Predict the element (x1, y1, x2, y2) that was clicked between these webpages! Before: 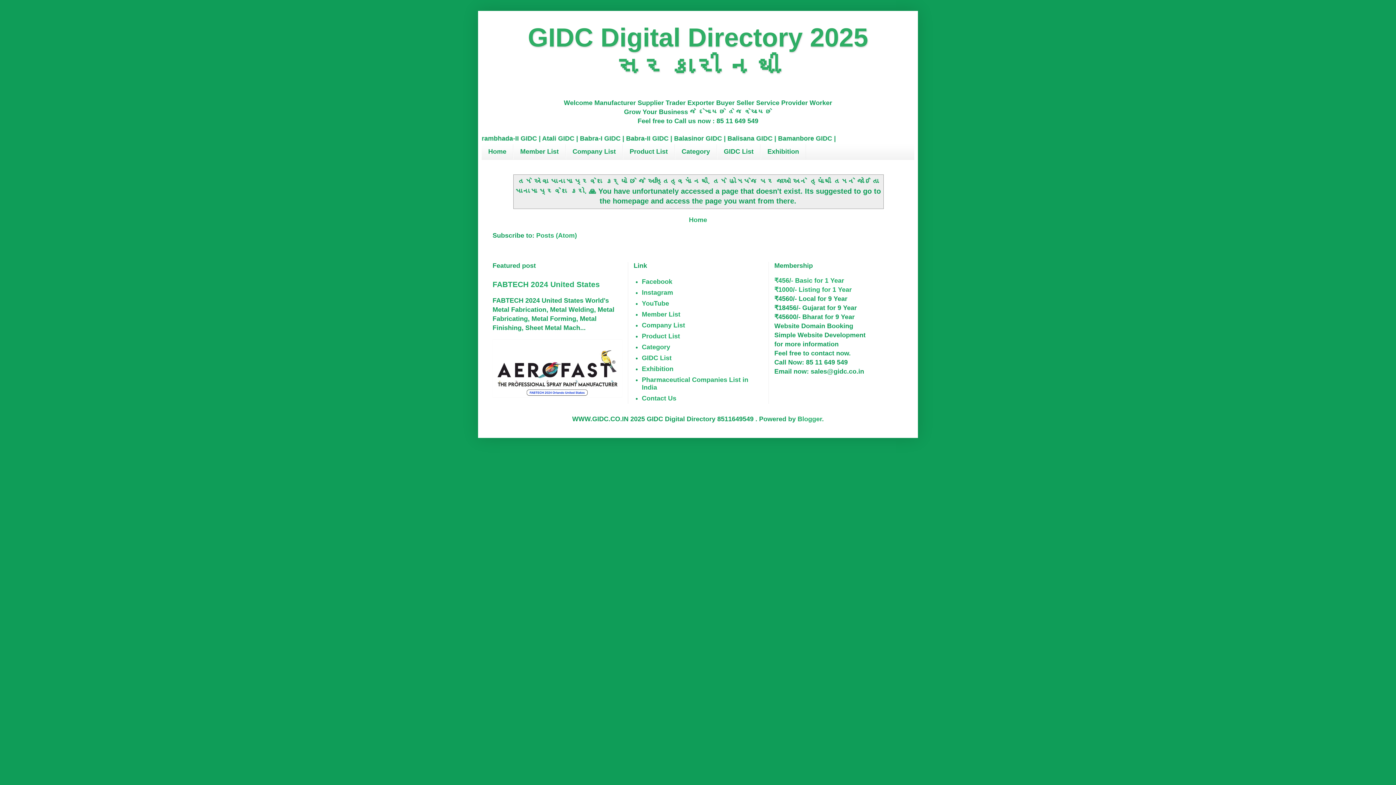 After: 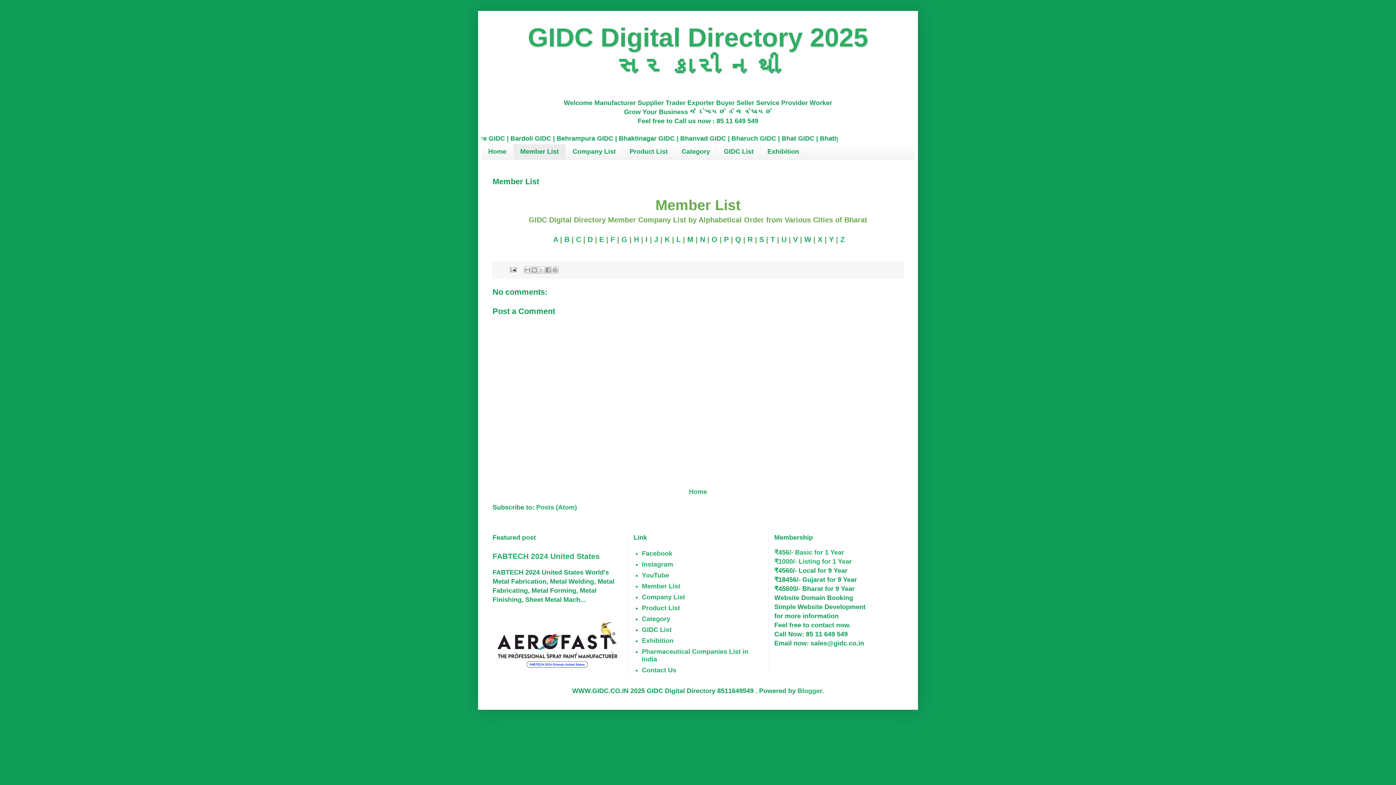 Action: bbox: (513, 144, 565, 159) label: Member List